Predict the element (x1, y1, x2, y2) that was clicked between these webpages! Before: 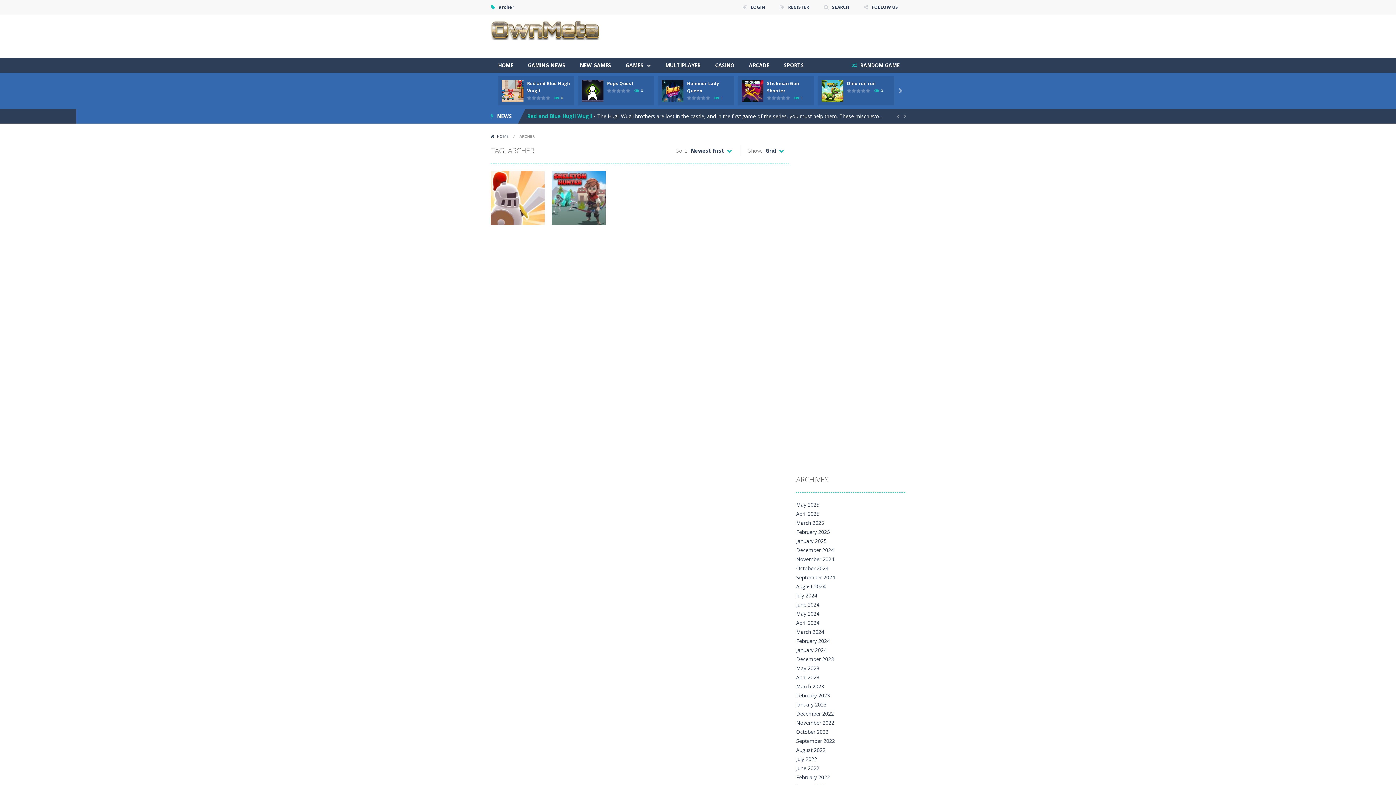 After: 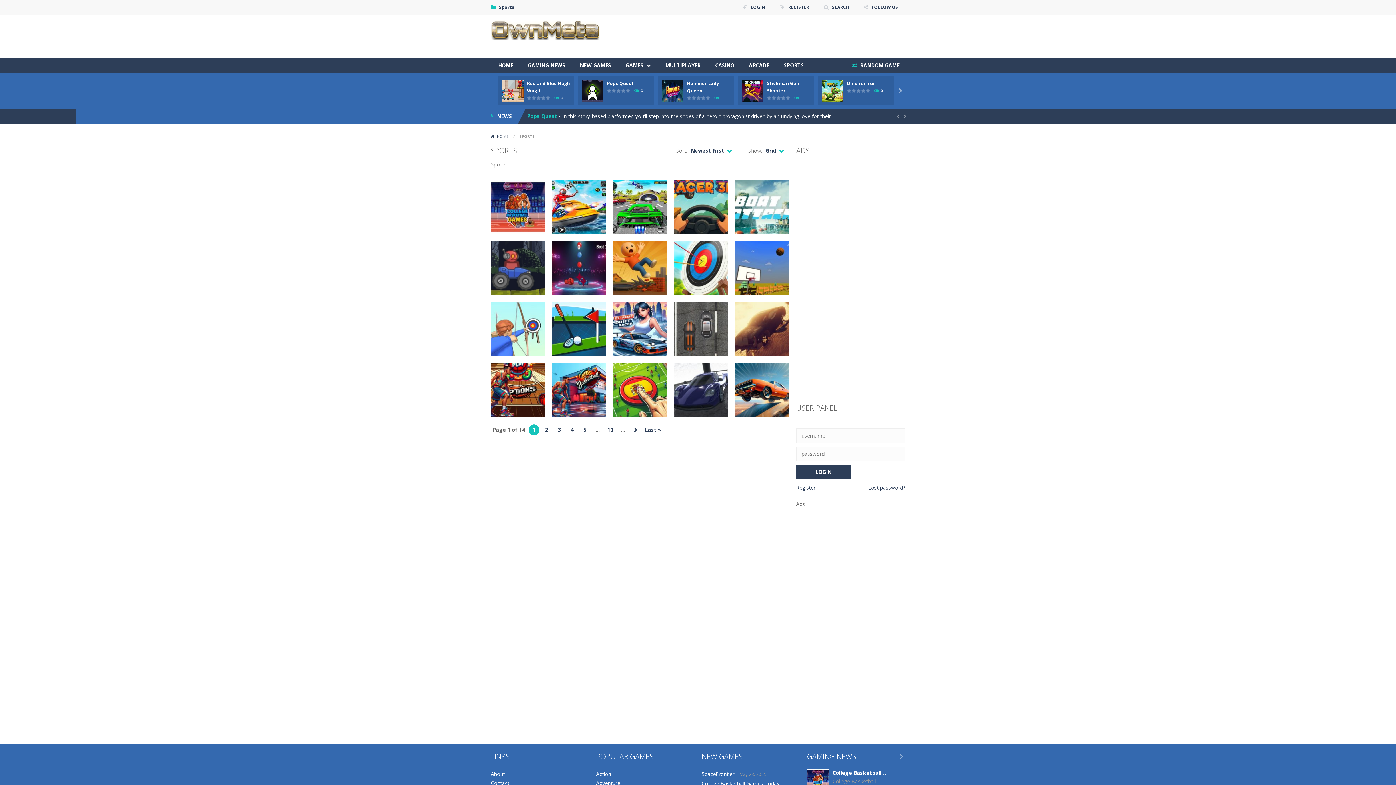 Action: label: SPORTS bbox: (776, 58, 811, 72)